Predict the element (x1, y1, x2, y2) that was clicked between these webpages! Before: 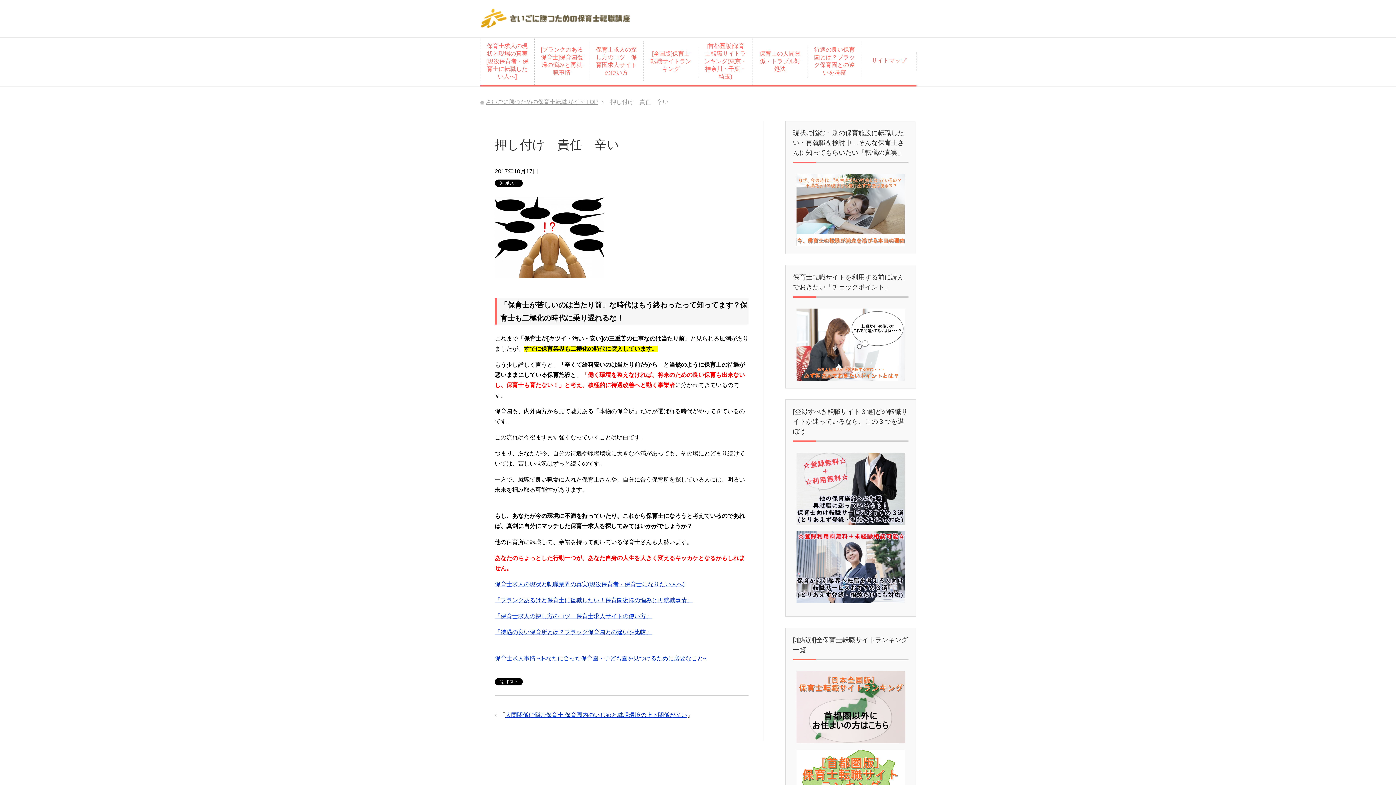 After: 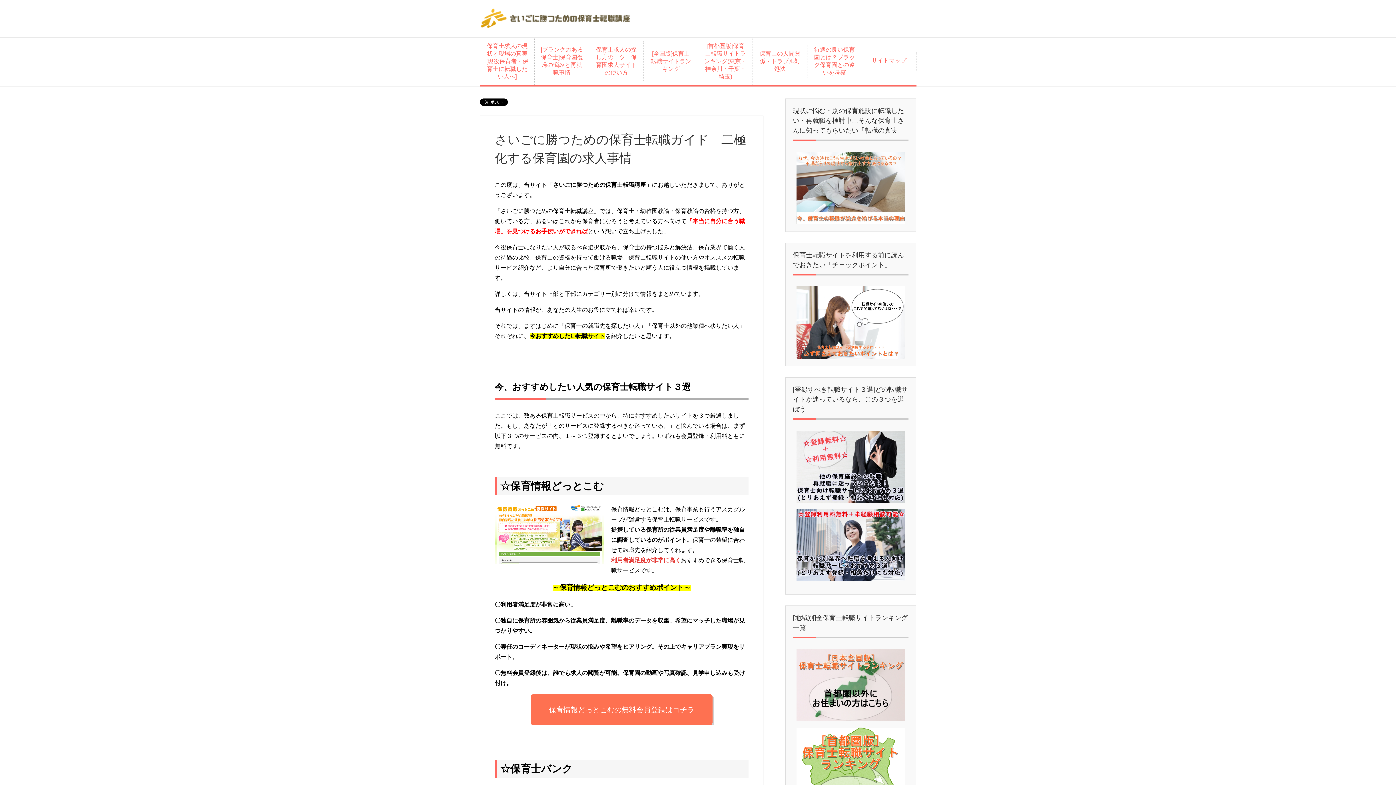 Action: label: さいごに勝つための保育士転職ガイド TOP bbox: (485, 98, 598, 105)